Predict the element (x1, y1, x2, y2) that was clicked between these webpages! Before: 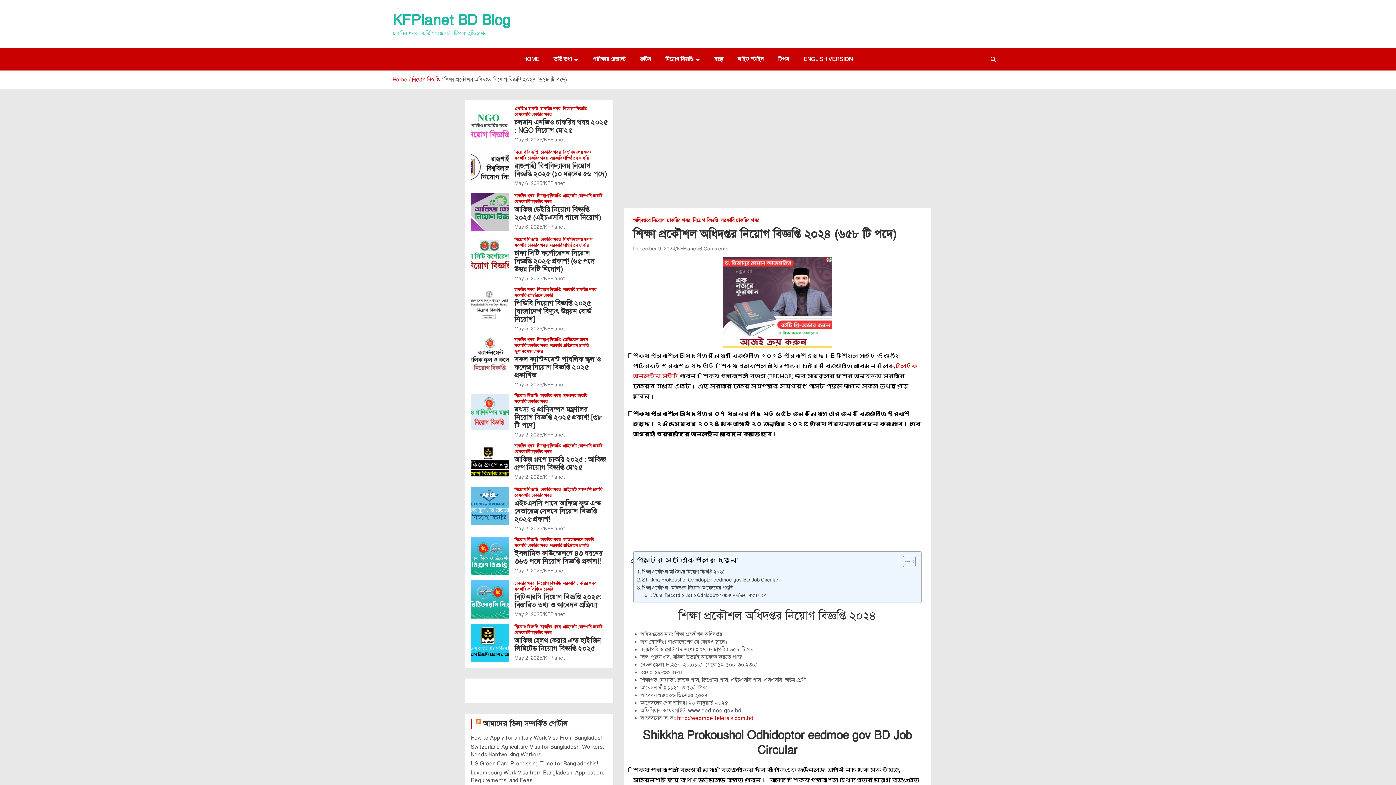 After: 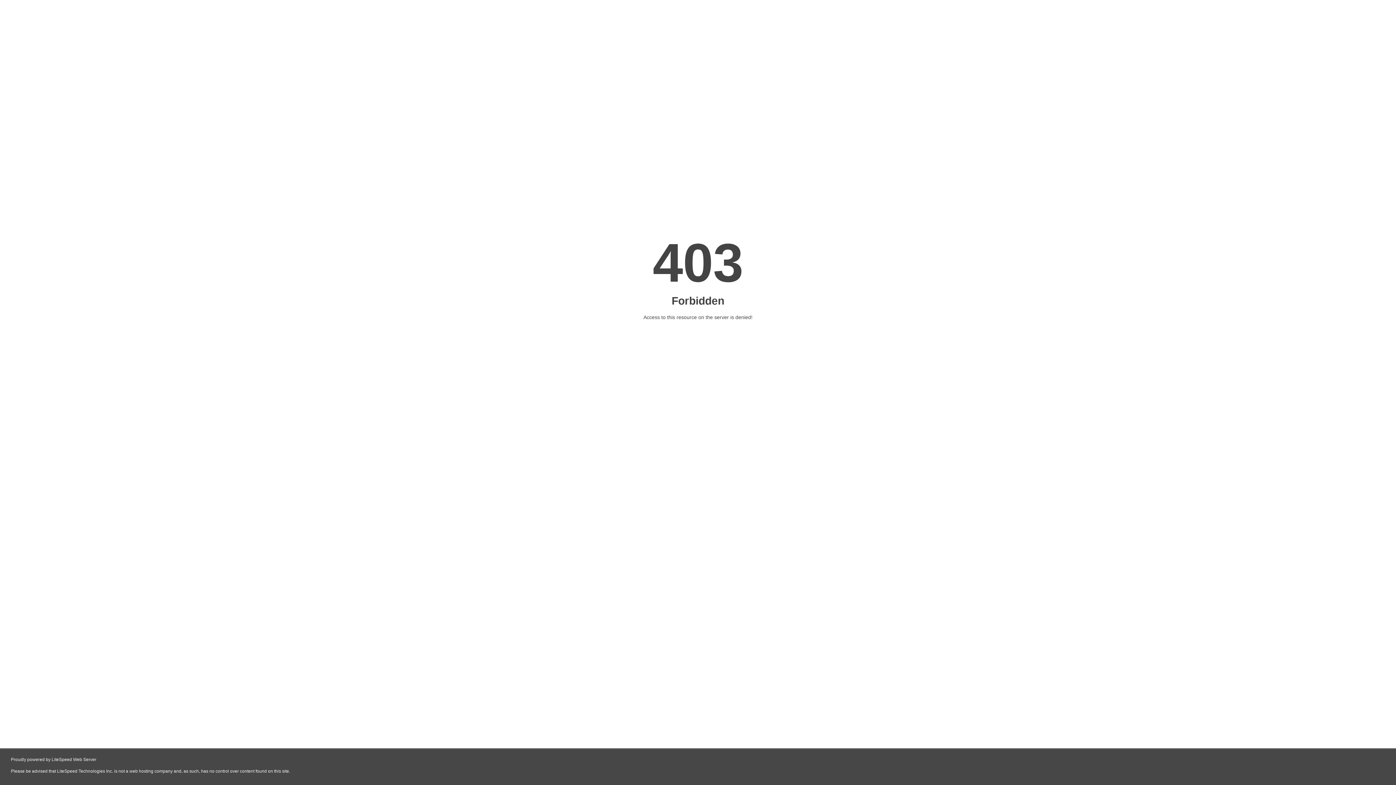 Action: label: May 2, 2025 bbox: (514, 611, 542, 617)